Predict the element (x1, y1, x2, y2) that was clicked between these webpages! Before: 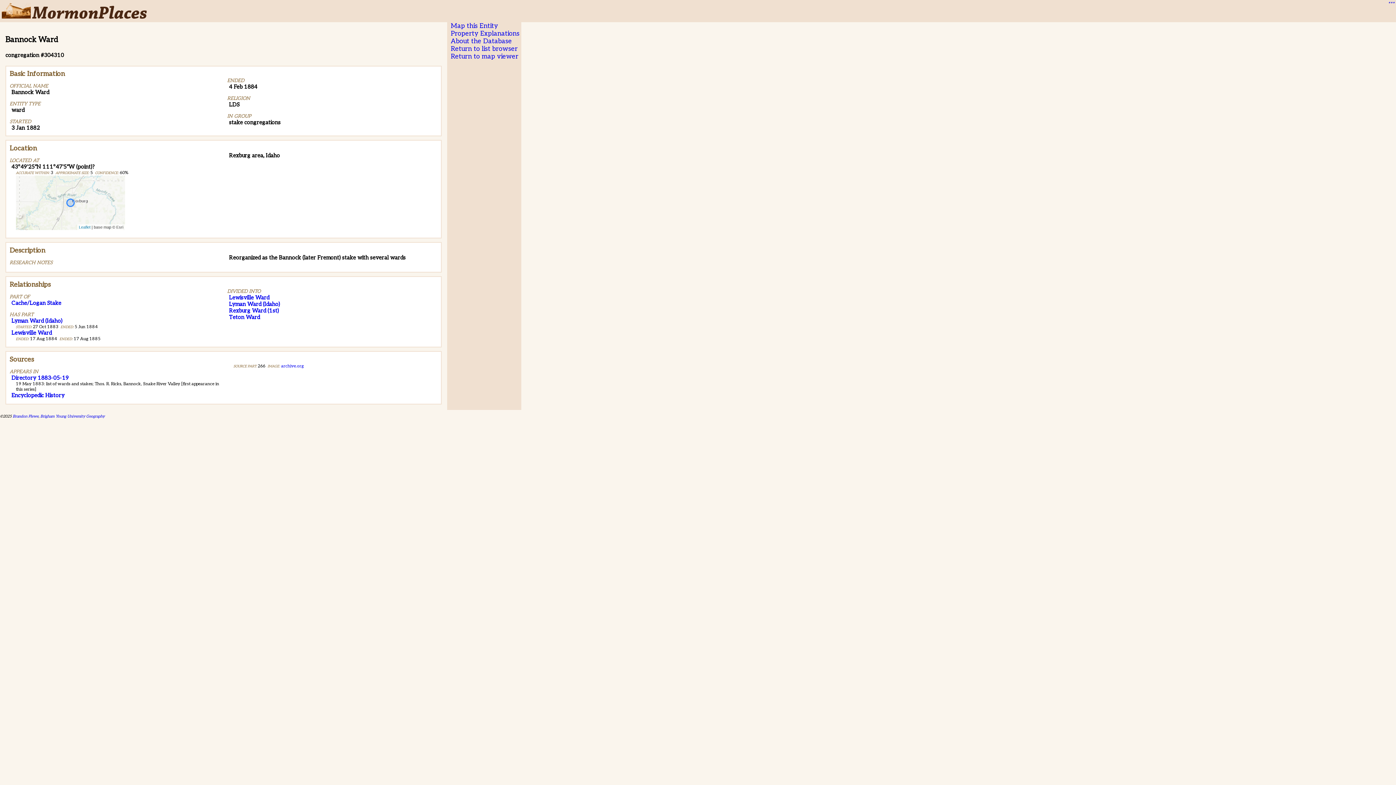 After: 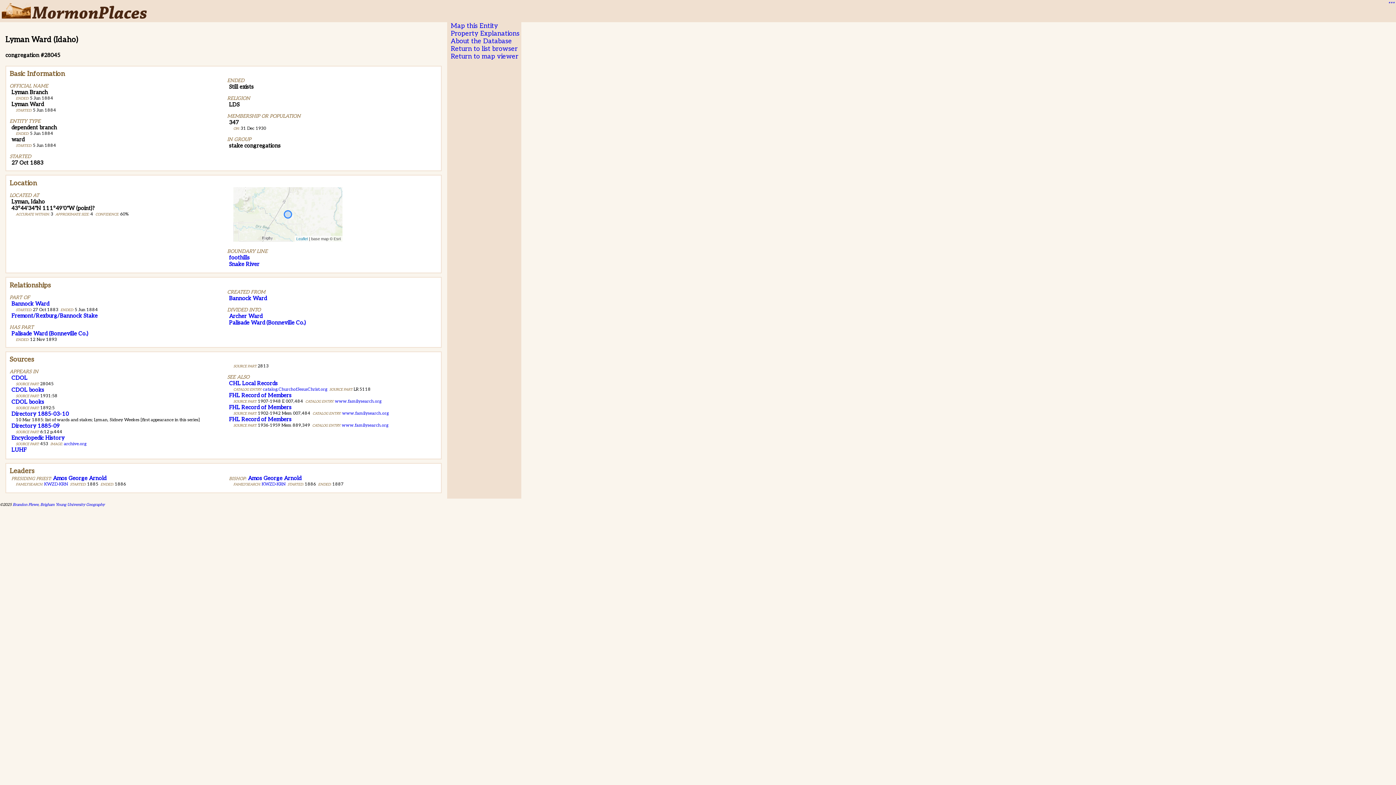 Action: bbox: (229, 300, 280, 307) label: Lyman Ward (Idaho)